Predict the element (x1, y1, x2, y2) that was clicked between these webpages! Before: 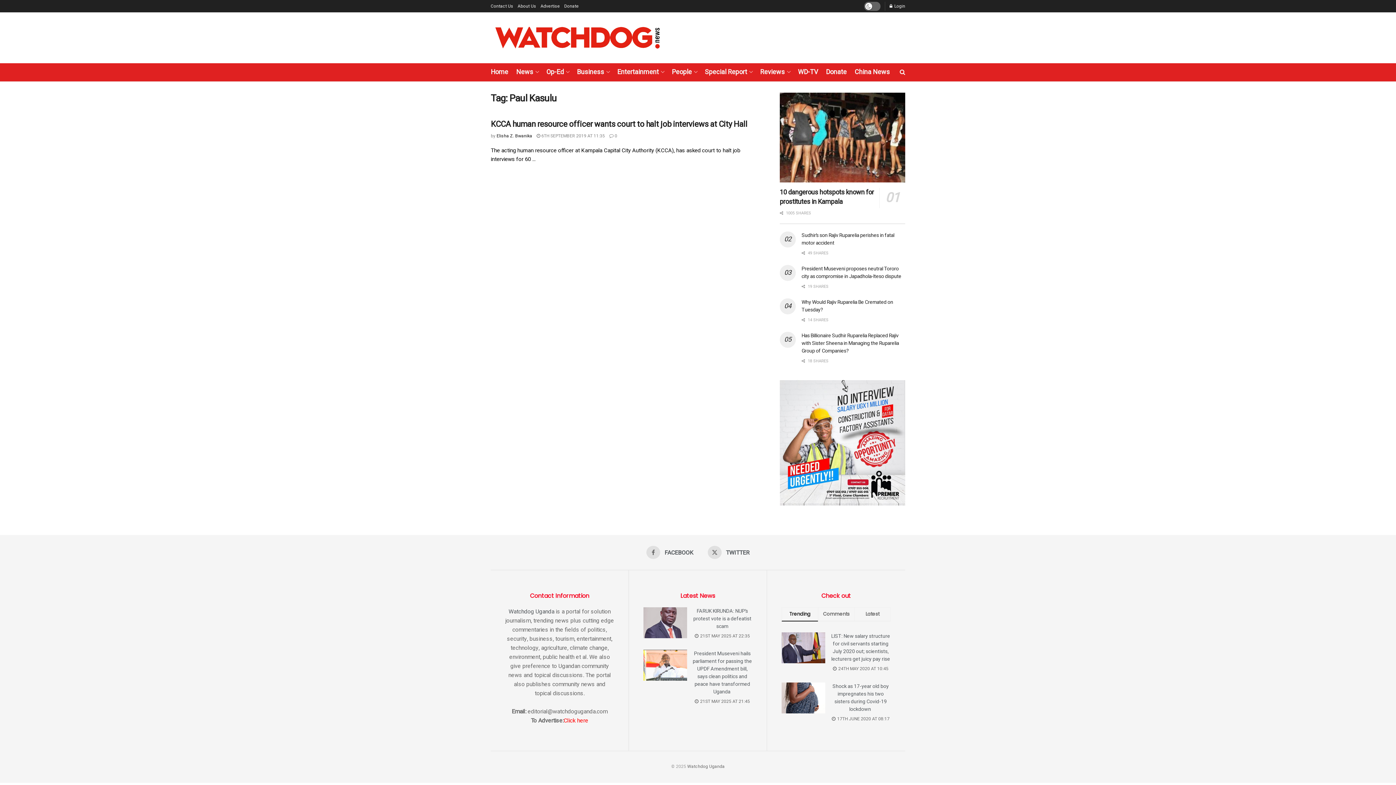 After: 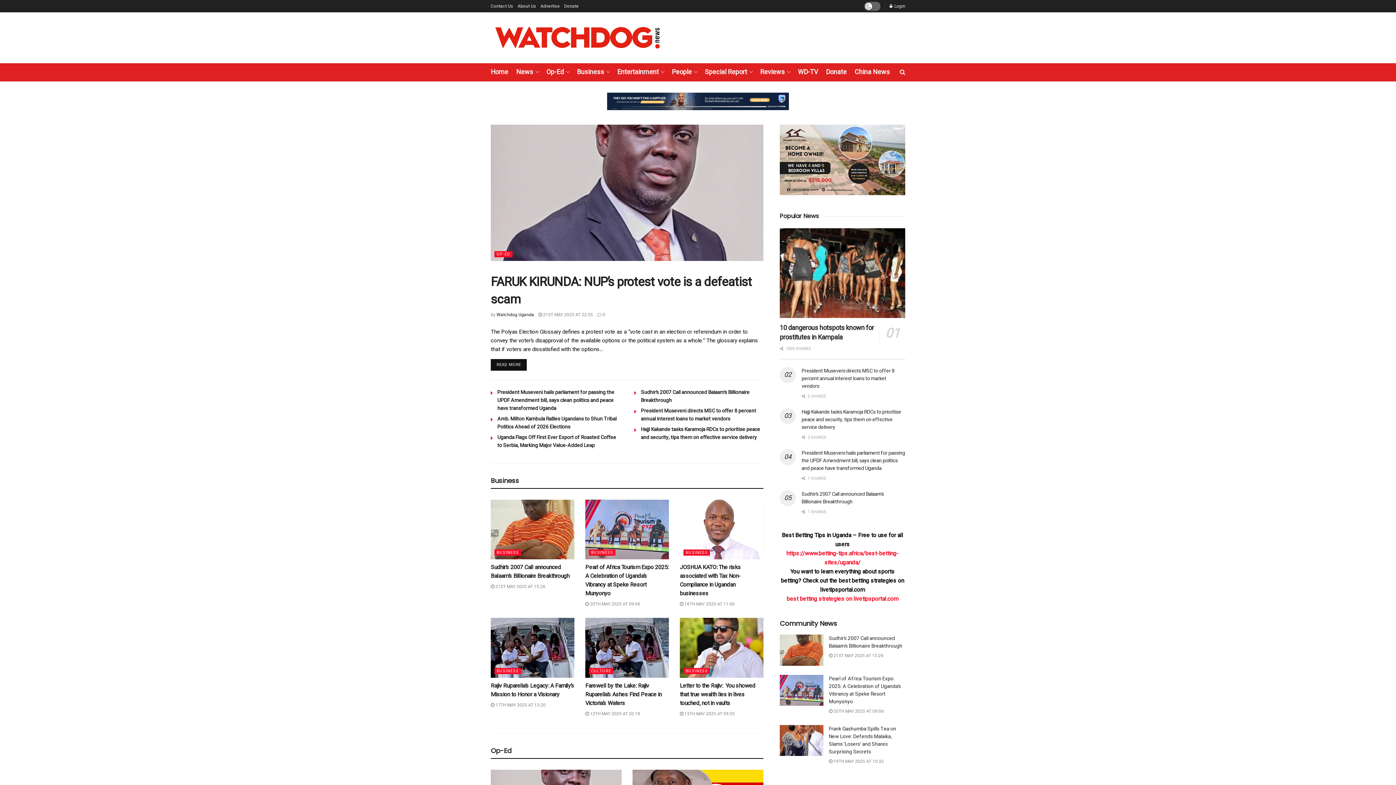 Action: label: Home bbox: (490, 65, 508, 79)